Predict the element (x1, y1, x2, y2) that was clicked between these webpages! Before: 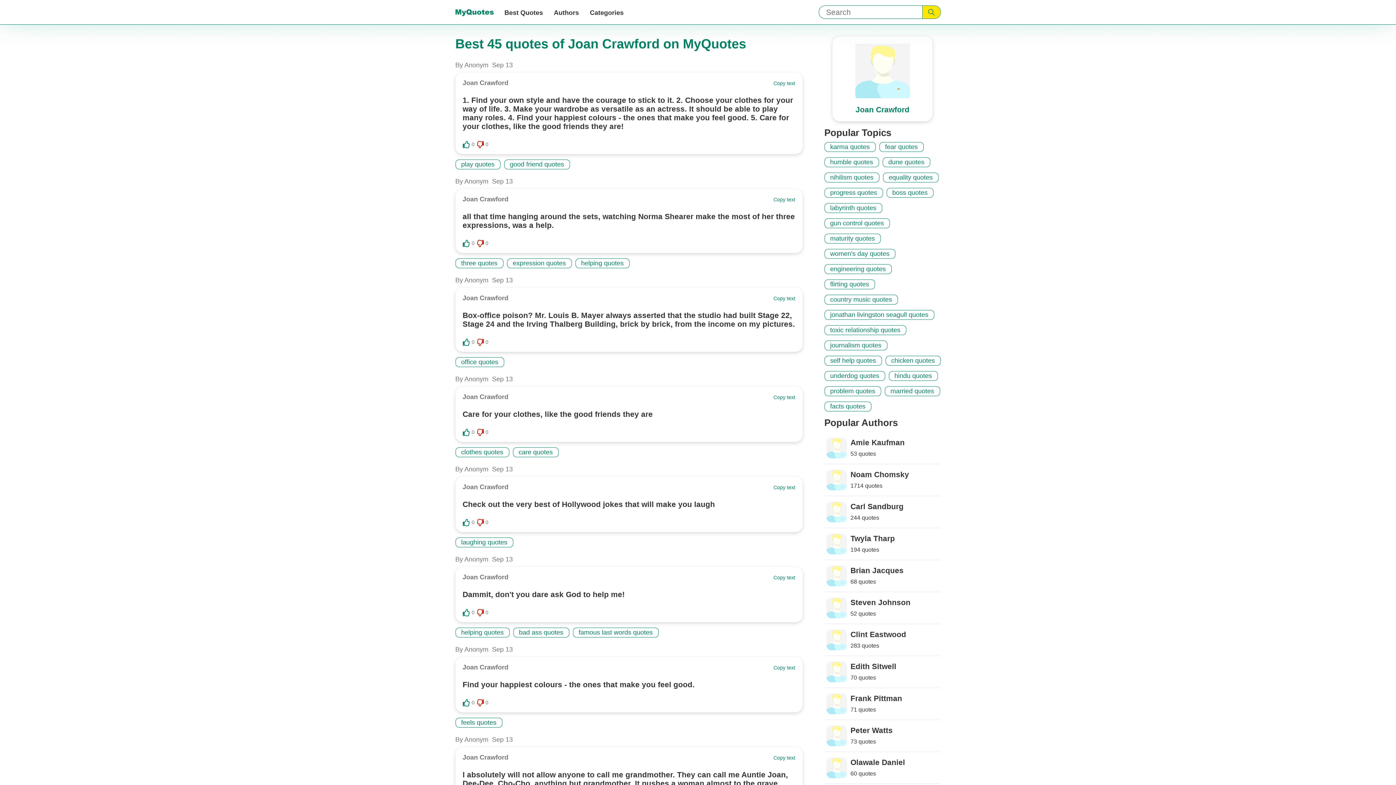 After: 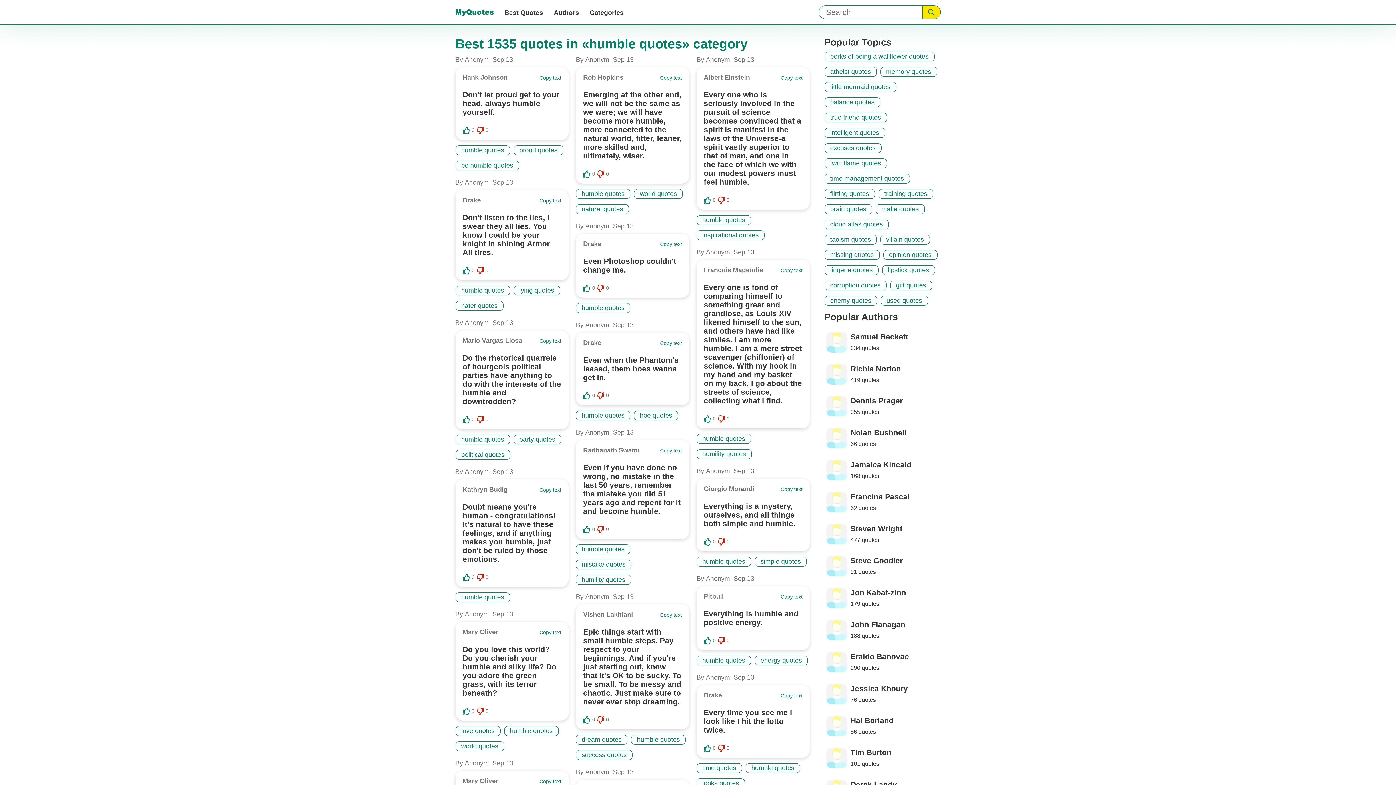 Action: bbox: (824, 157, 879, 167) label: humble quotes